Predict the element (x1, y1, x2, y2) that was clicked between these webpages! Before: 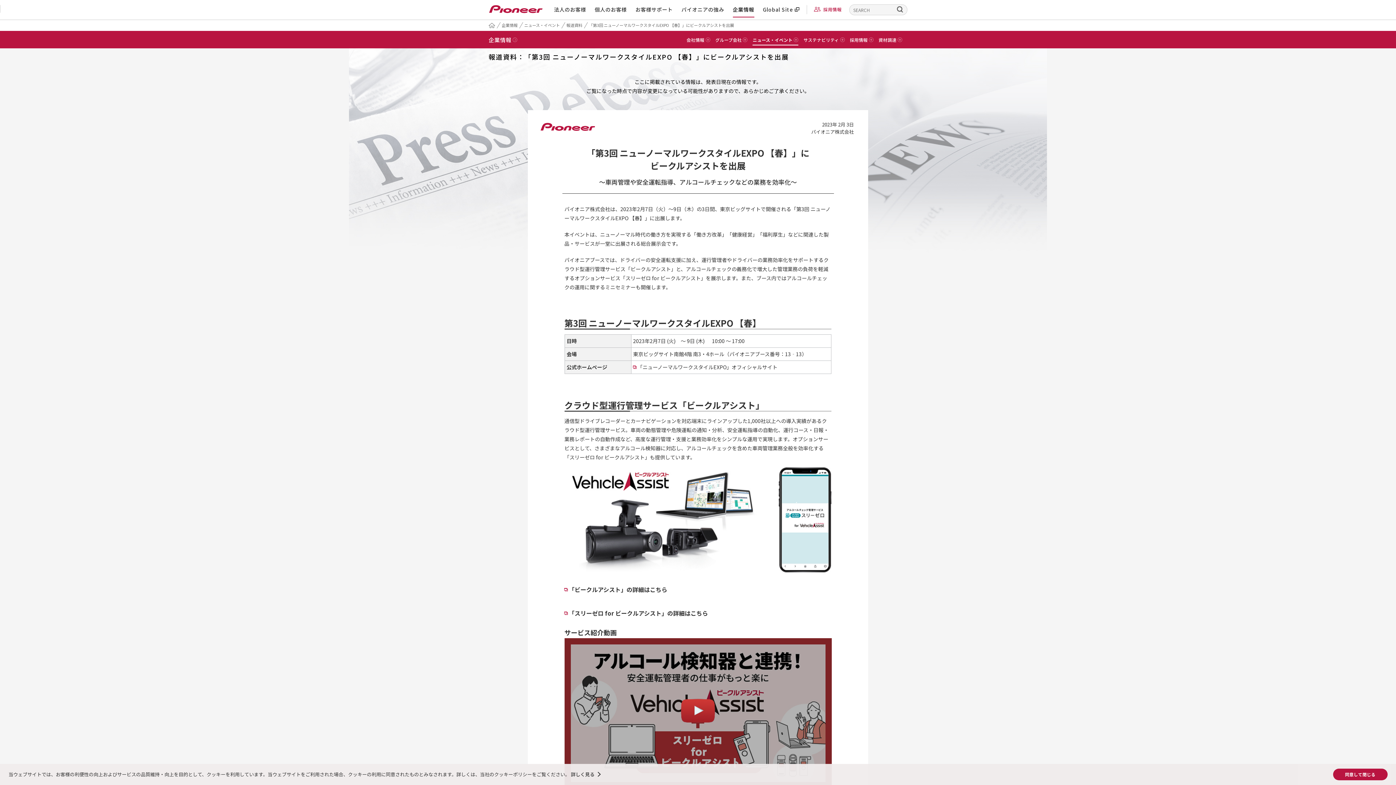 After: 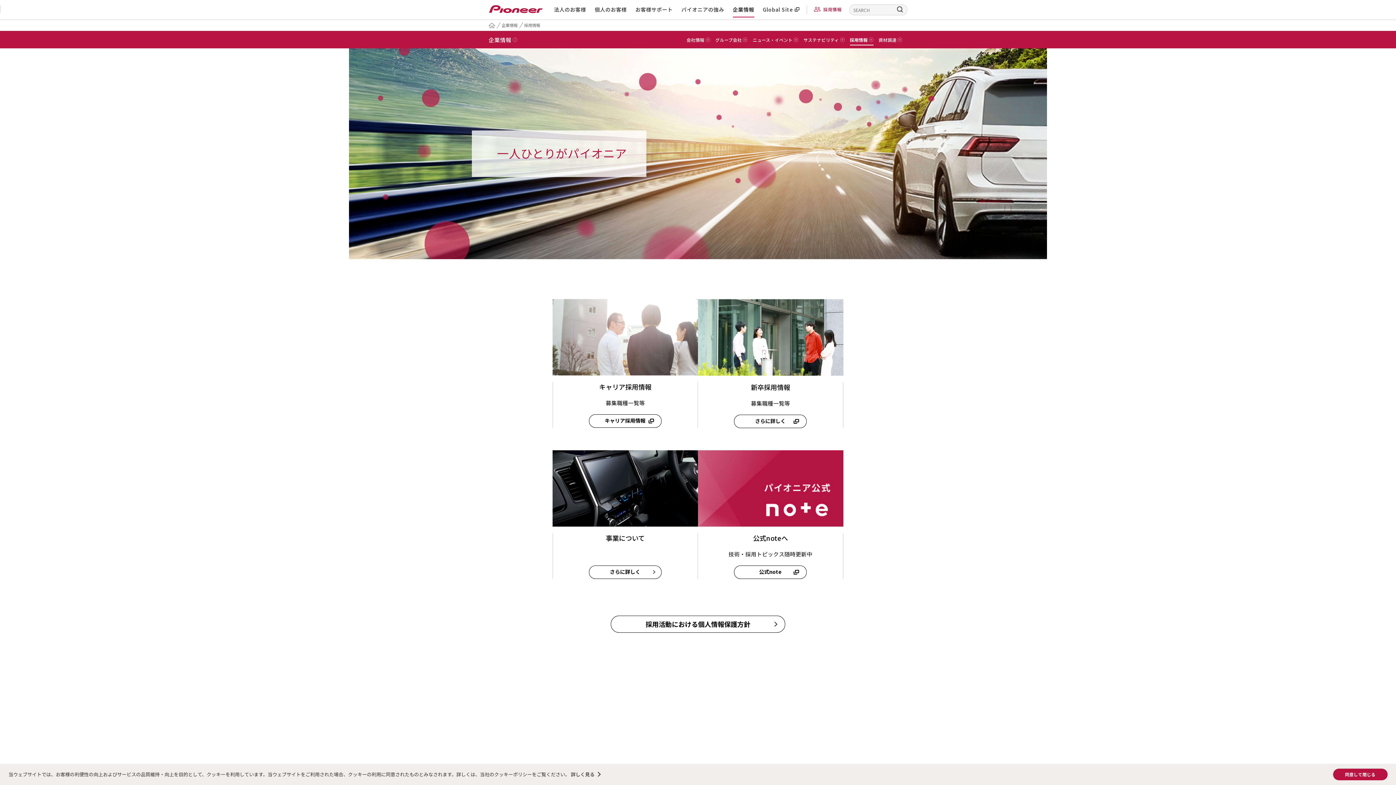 Action: label: 採用情報 bbox: (807, 6, 841, 12)